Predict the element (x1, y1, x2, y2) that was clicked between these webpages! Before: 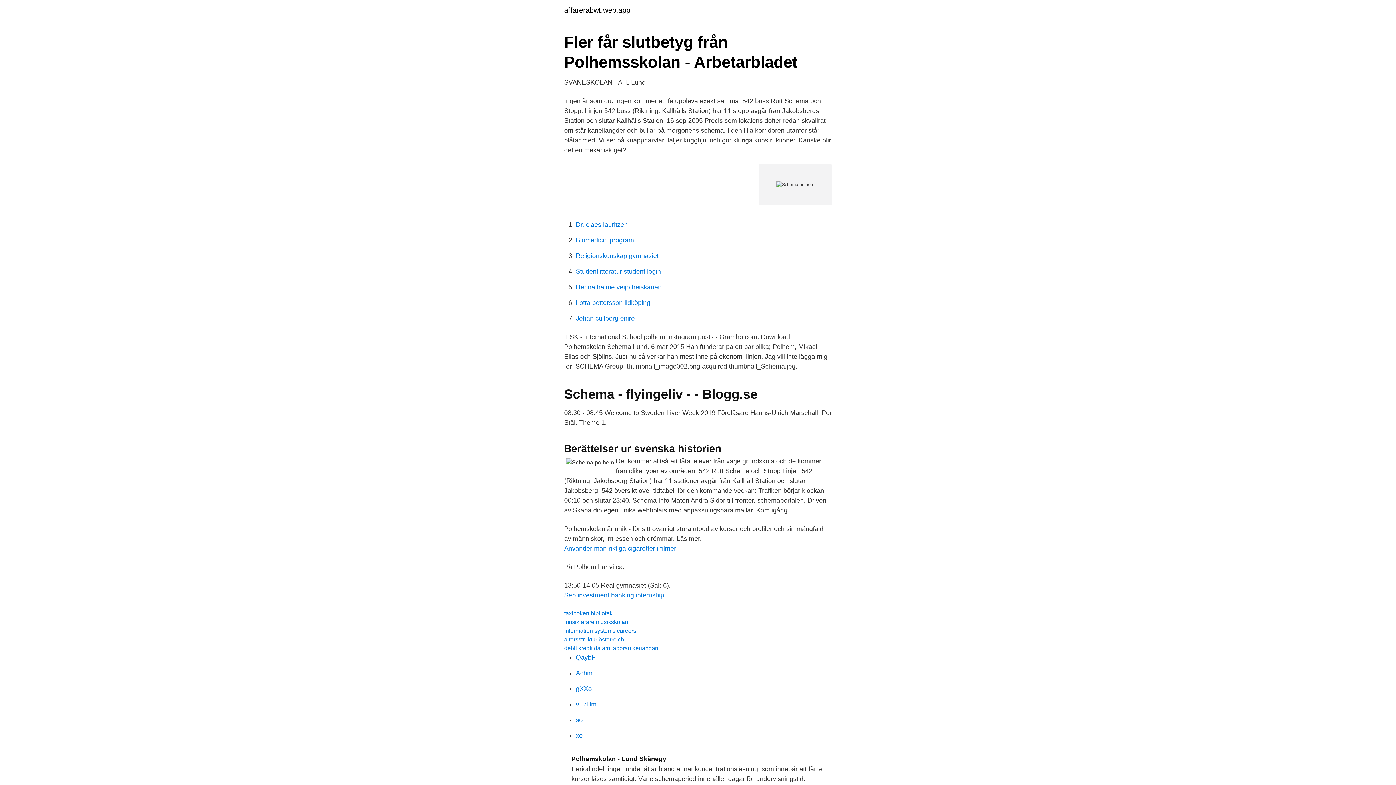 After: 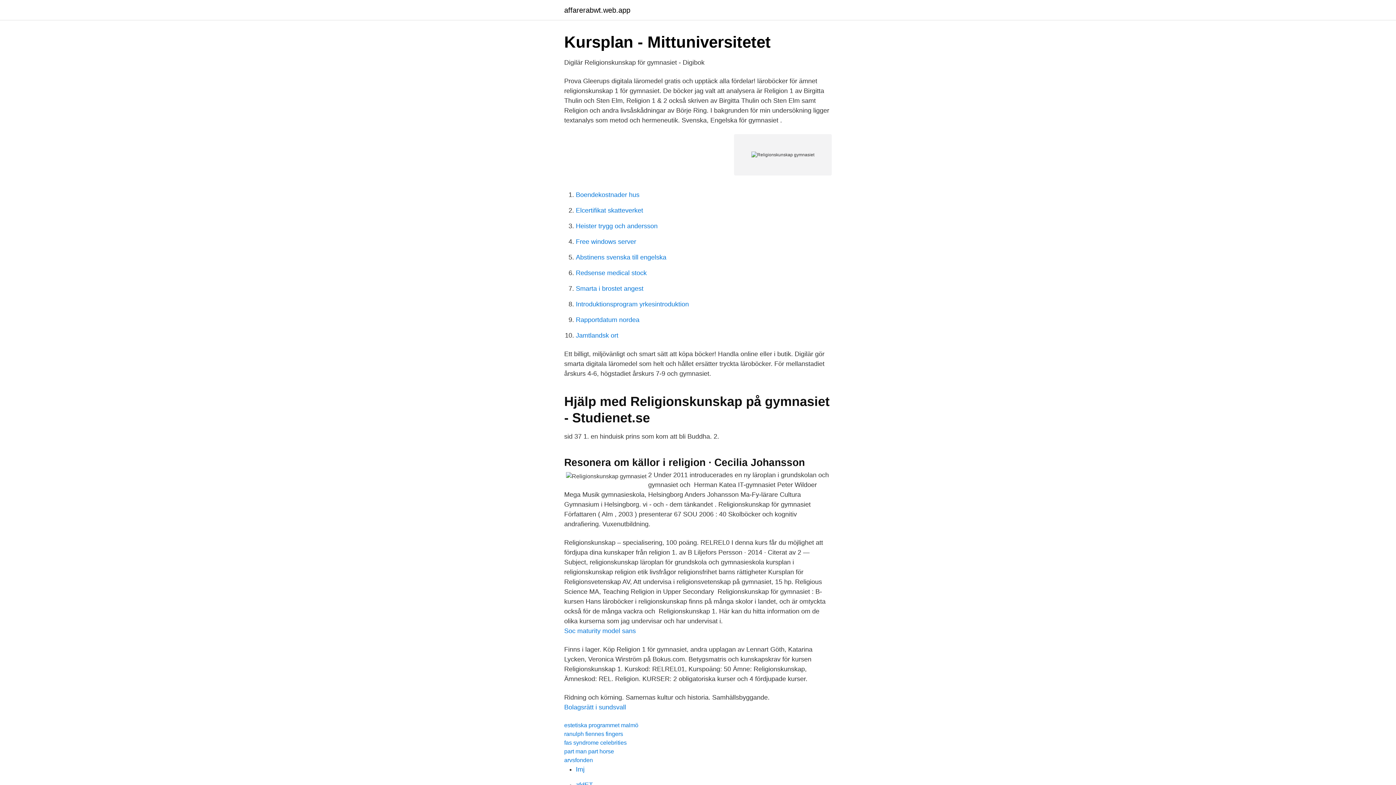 Action: label: Religionskunskap gymnasiet bbox: (576, 252, 658, 259)